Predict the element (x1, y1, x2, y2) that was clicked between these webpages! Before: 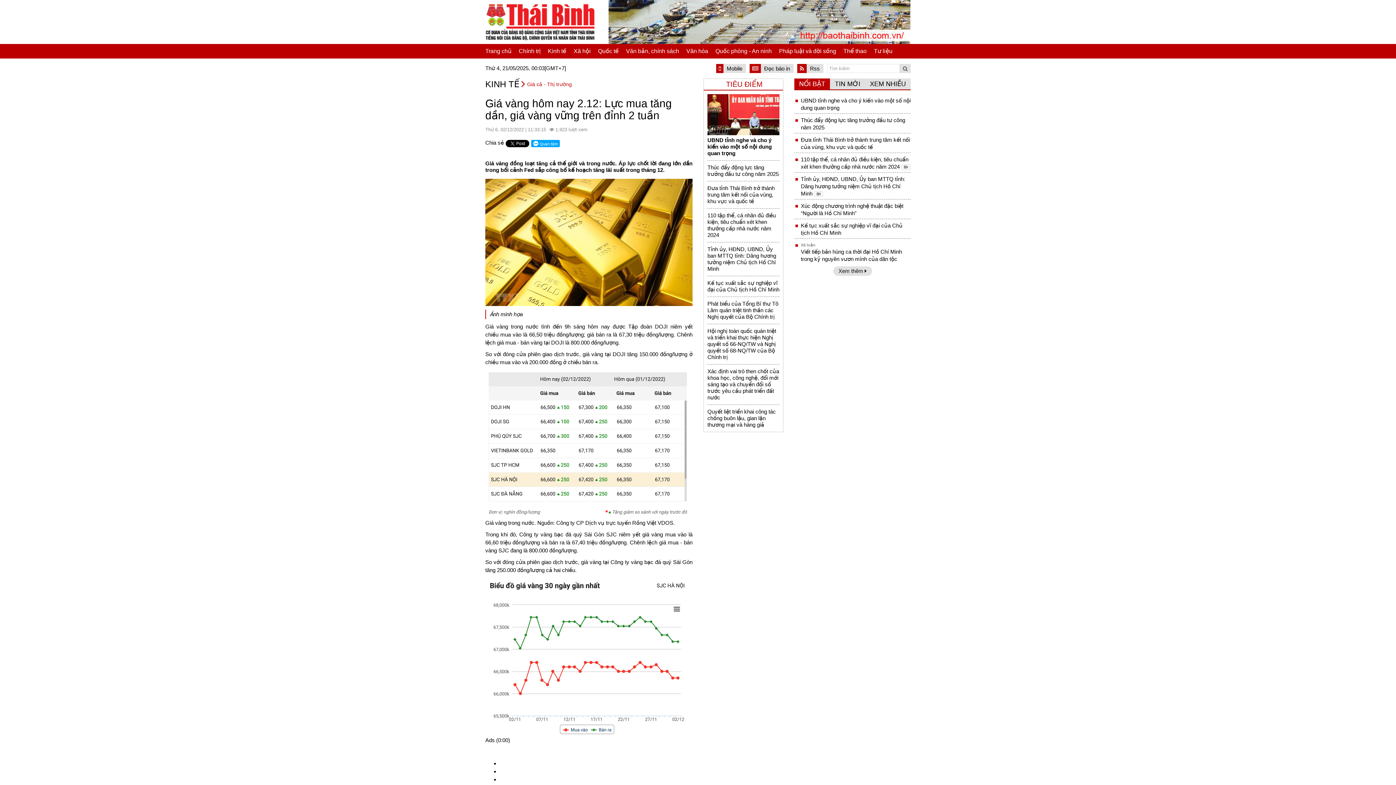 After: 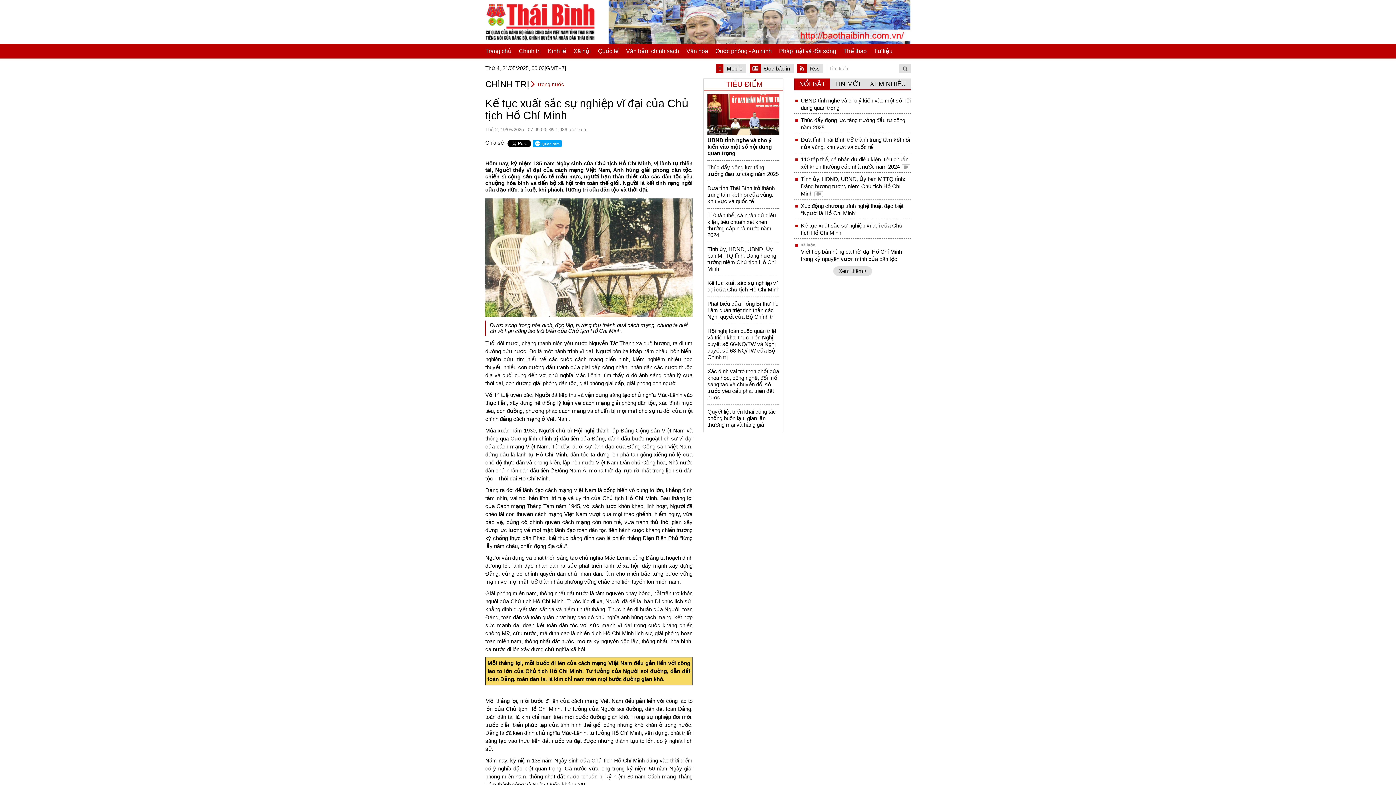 Action: label: Kế tục xuất sắc sự nghiệp vĩ đại của Chủ tịch Hồ Chí Minh bbox: (801, 222, 910, 236)